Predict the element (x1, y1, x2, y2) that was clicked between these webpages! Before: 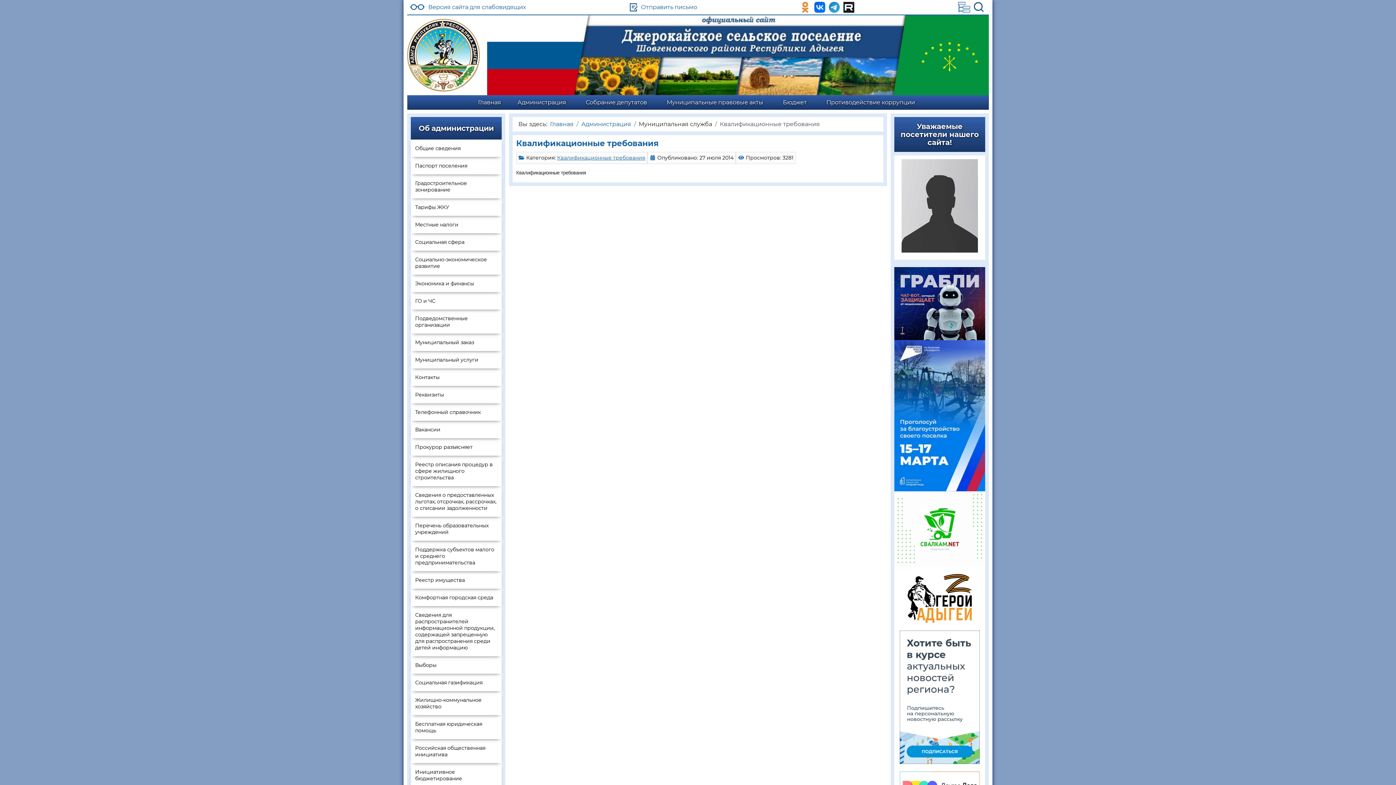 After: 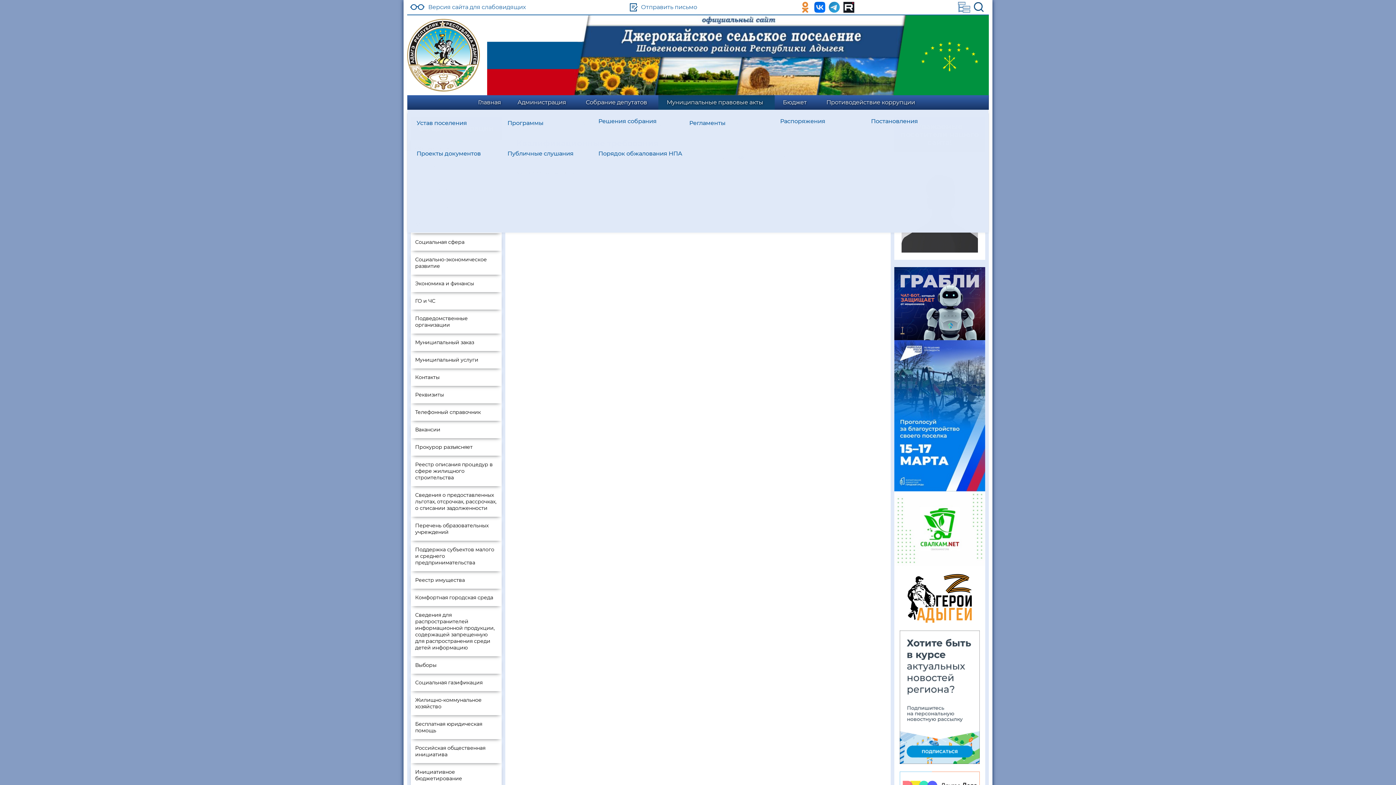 Action: label: Муниципальные правовые акты bbox: (765, 95, 768, 109)